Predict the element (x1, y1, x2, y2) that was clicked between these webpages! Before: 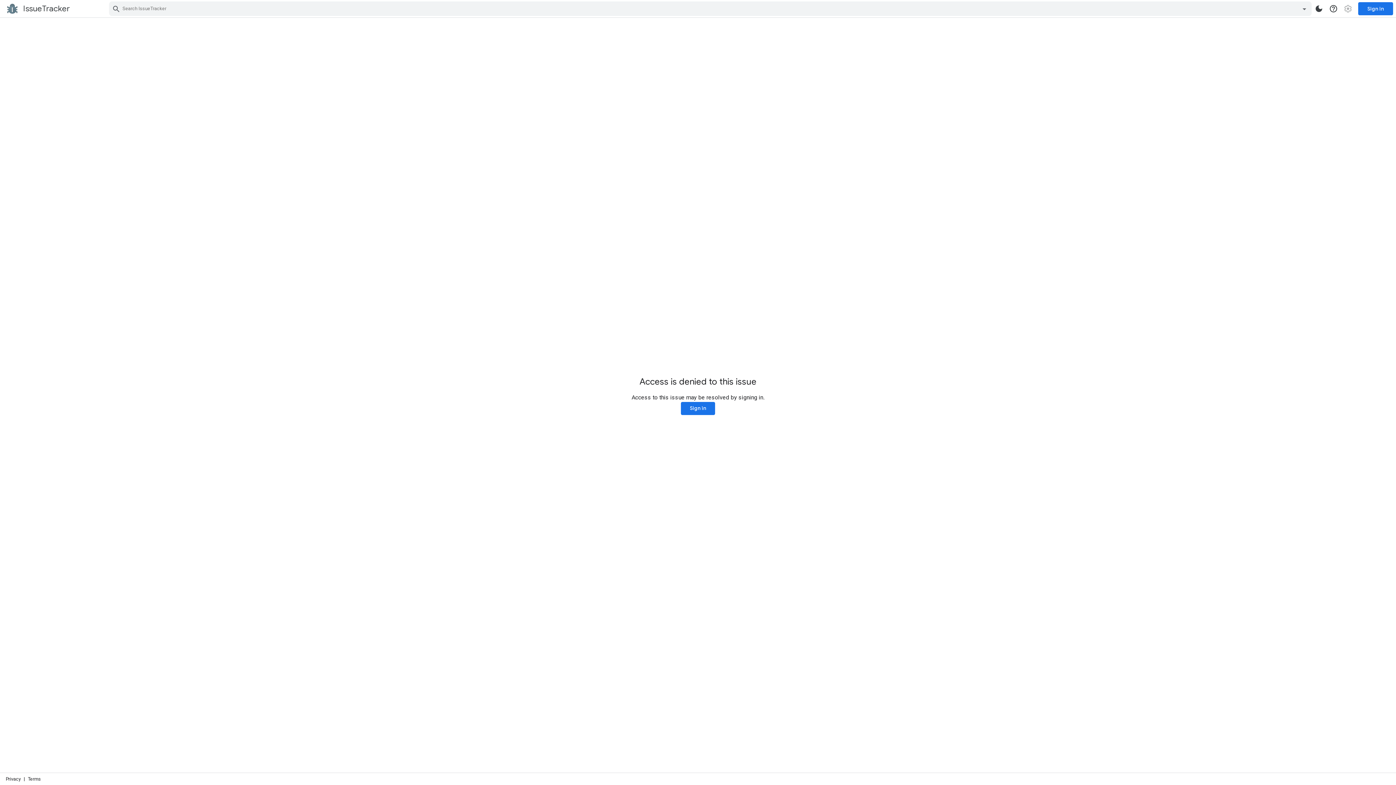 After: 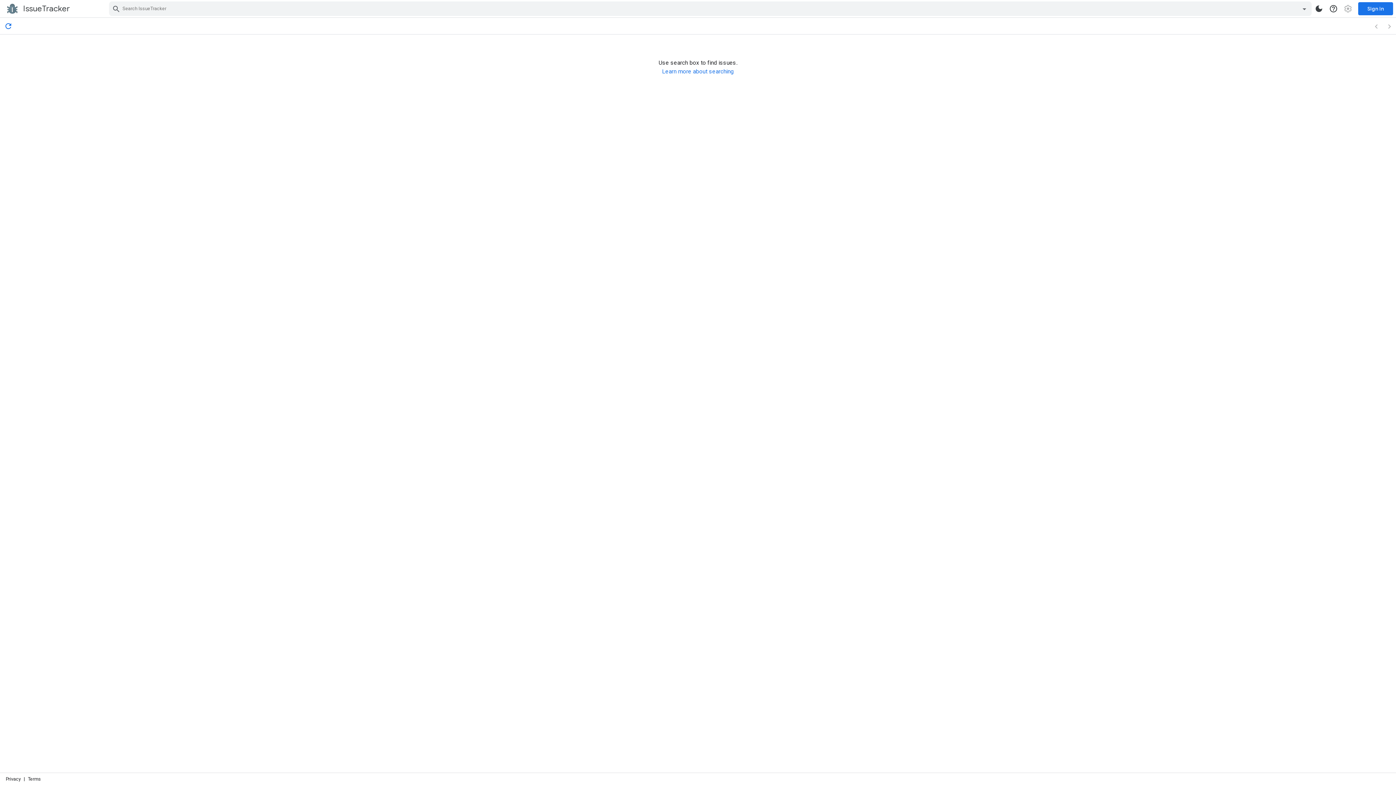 Action: label: IssueTracker bbox: (5, 2, 72, 15)